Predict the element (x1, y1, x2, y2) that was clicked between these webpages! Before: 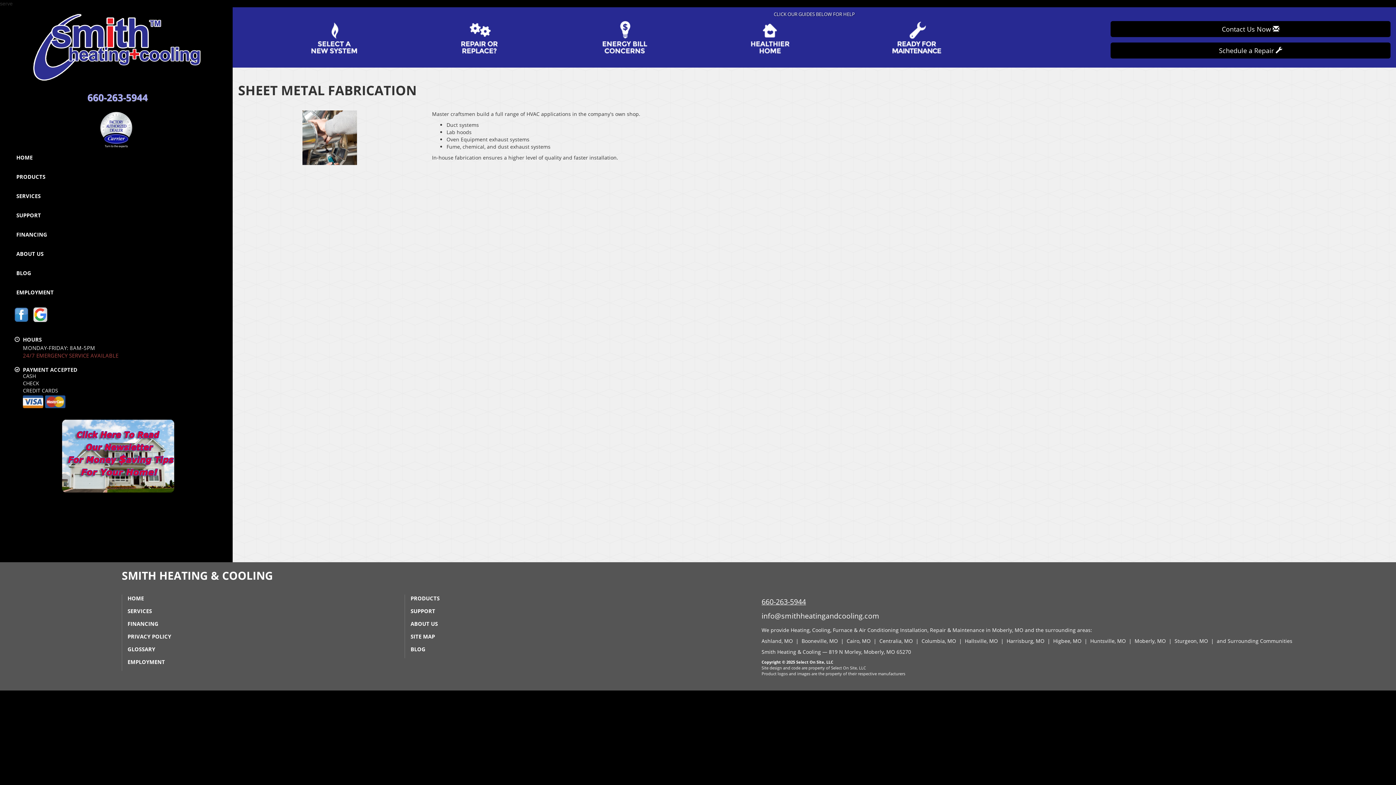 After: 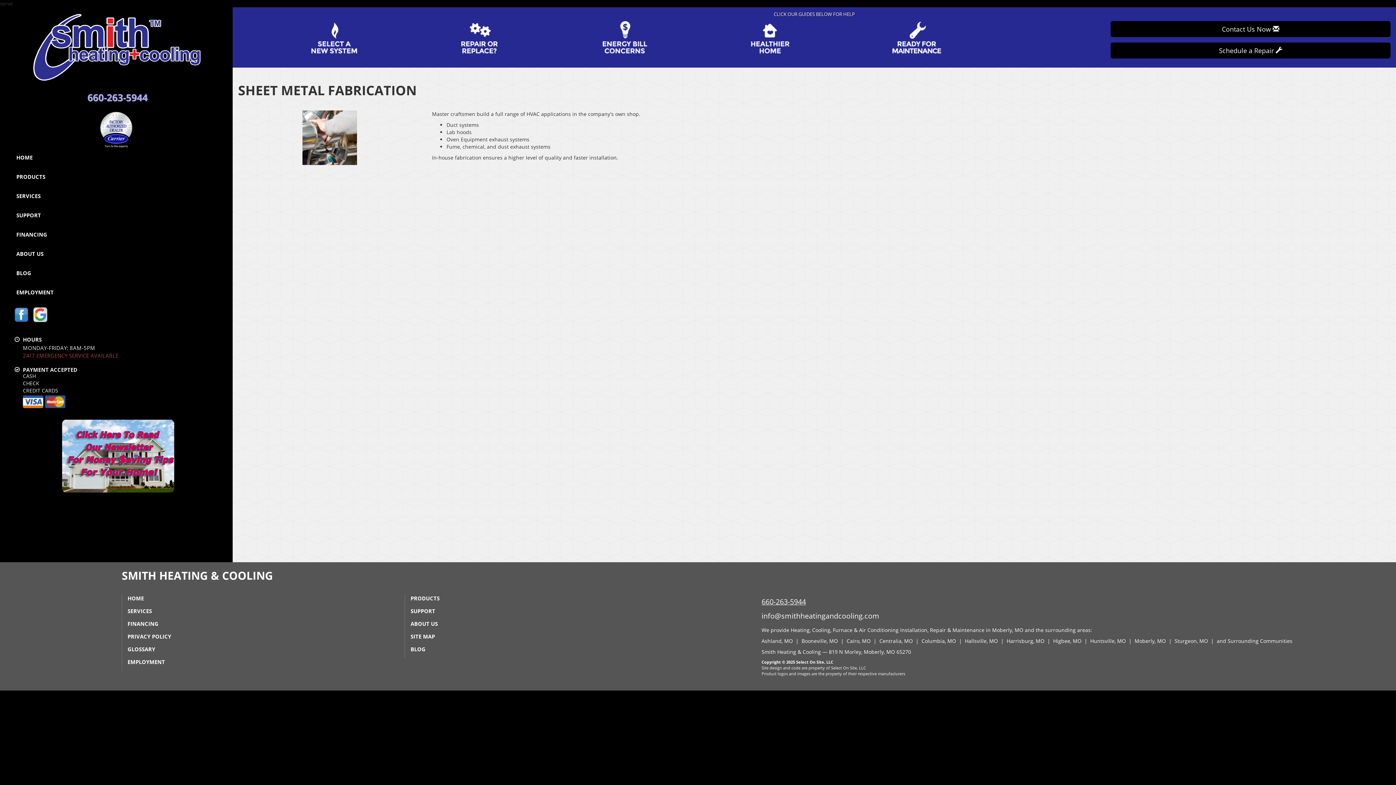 Action: bbox: (60, 452, 176, 459)